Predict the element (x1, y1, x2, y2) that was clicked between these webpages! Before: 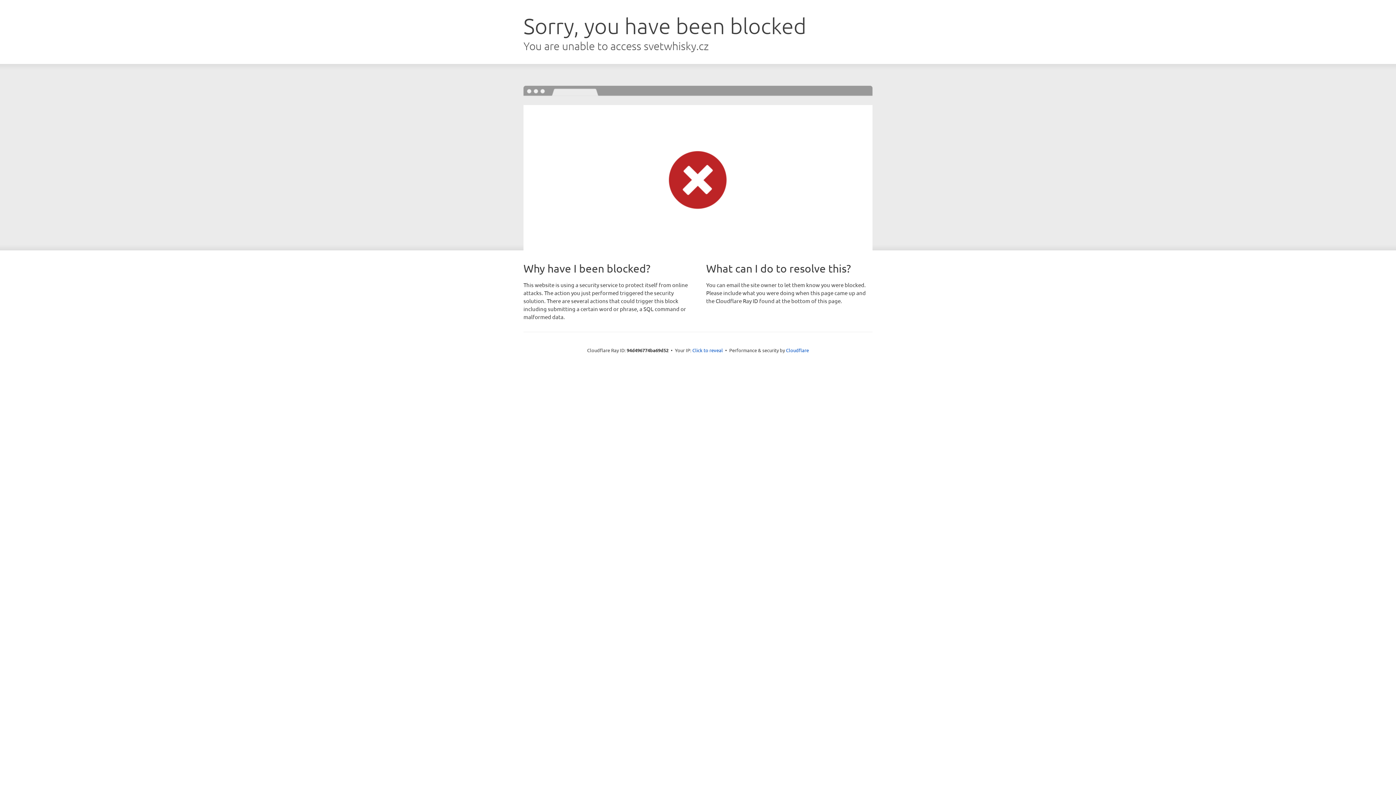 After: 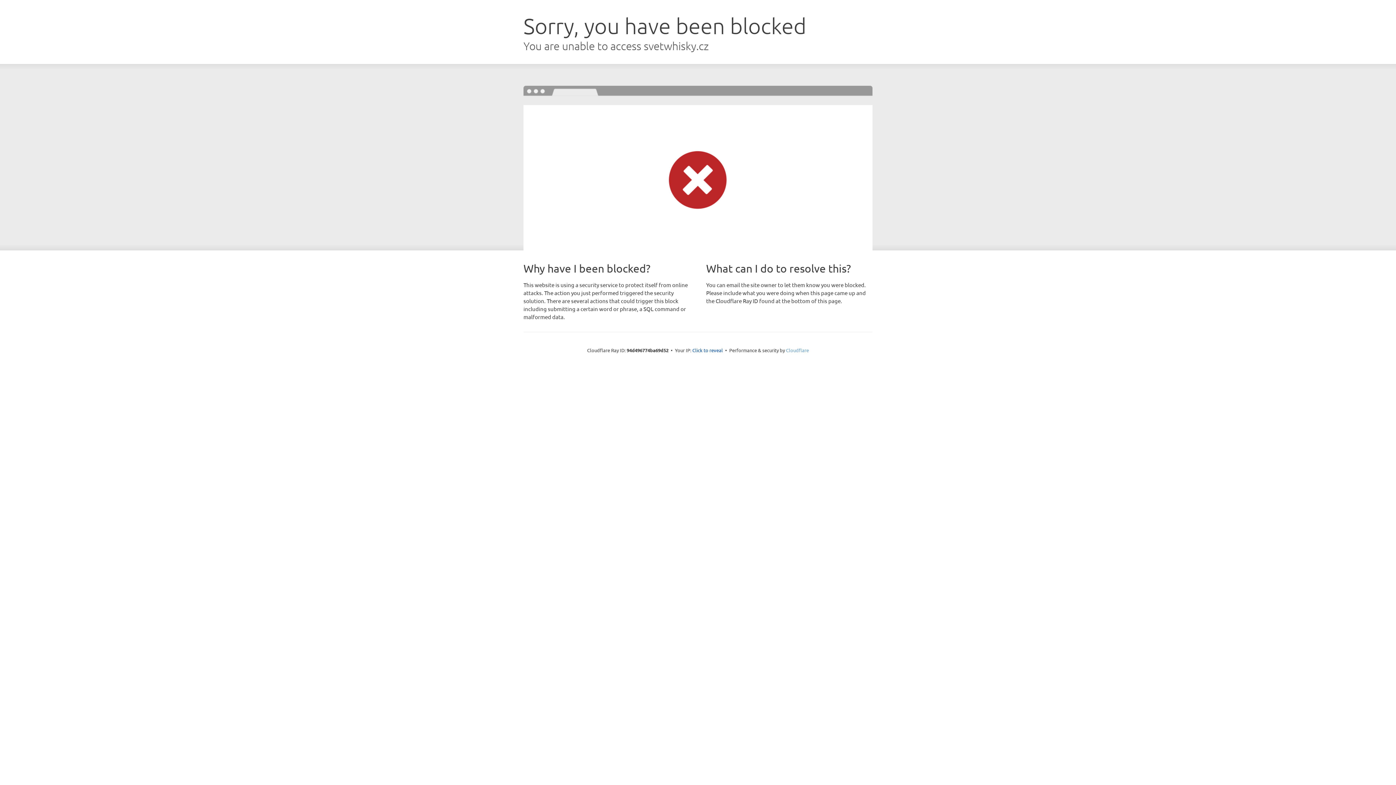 Action: bbox: (786, 347, 809, 353) label: Cloudflare